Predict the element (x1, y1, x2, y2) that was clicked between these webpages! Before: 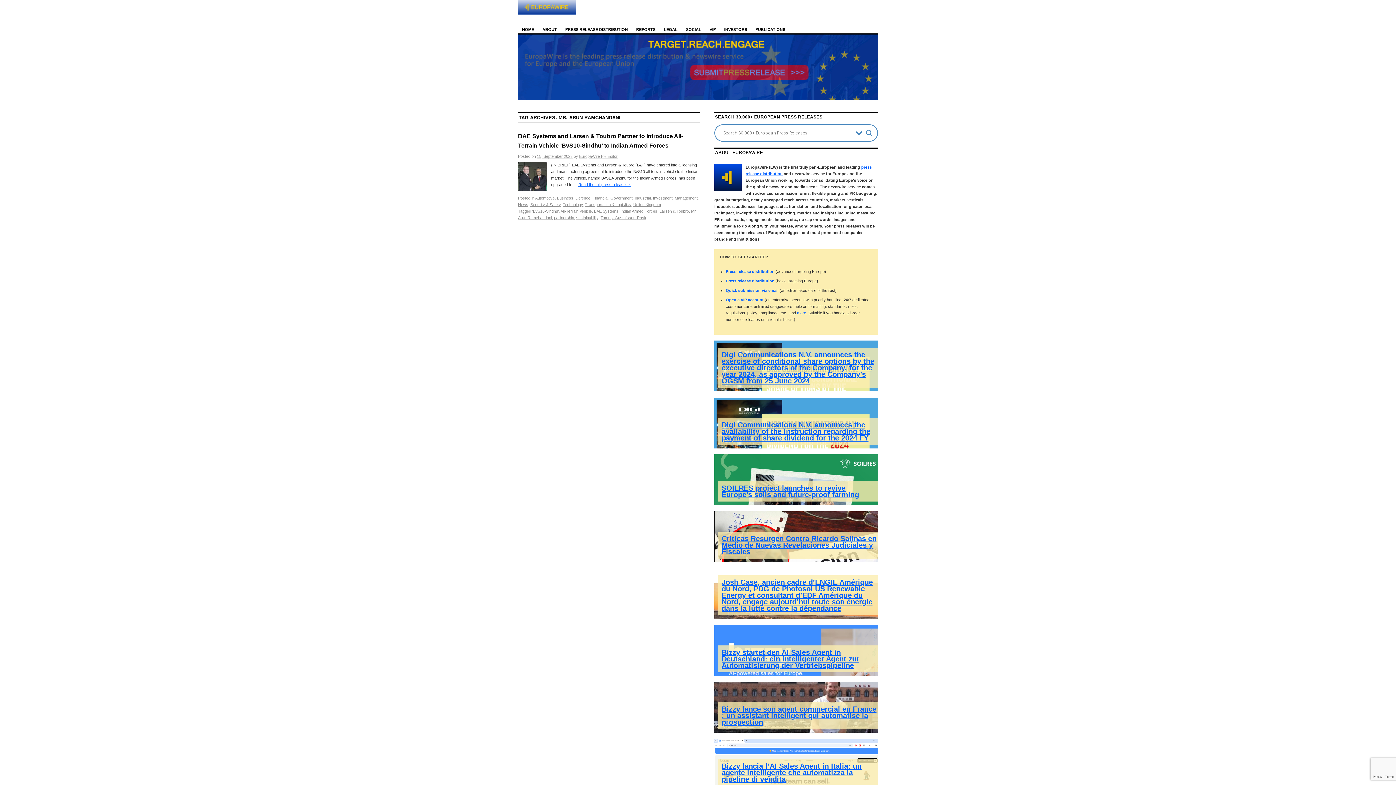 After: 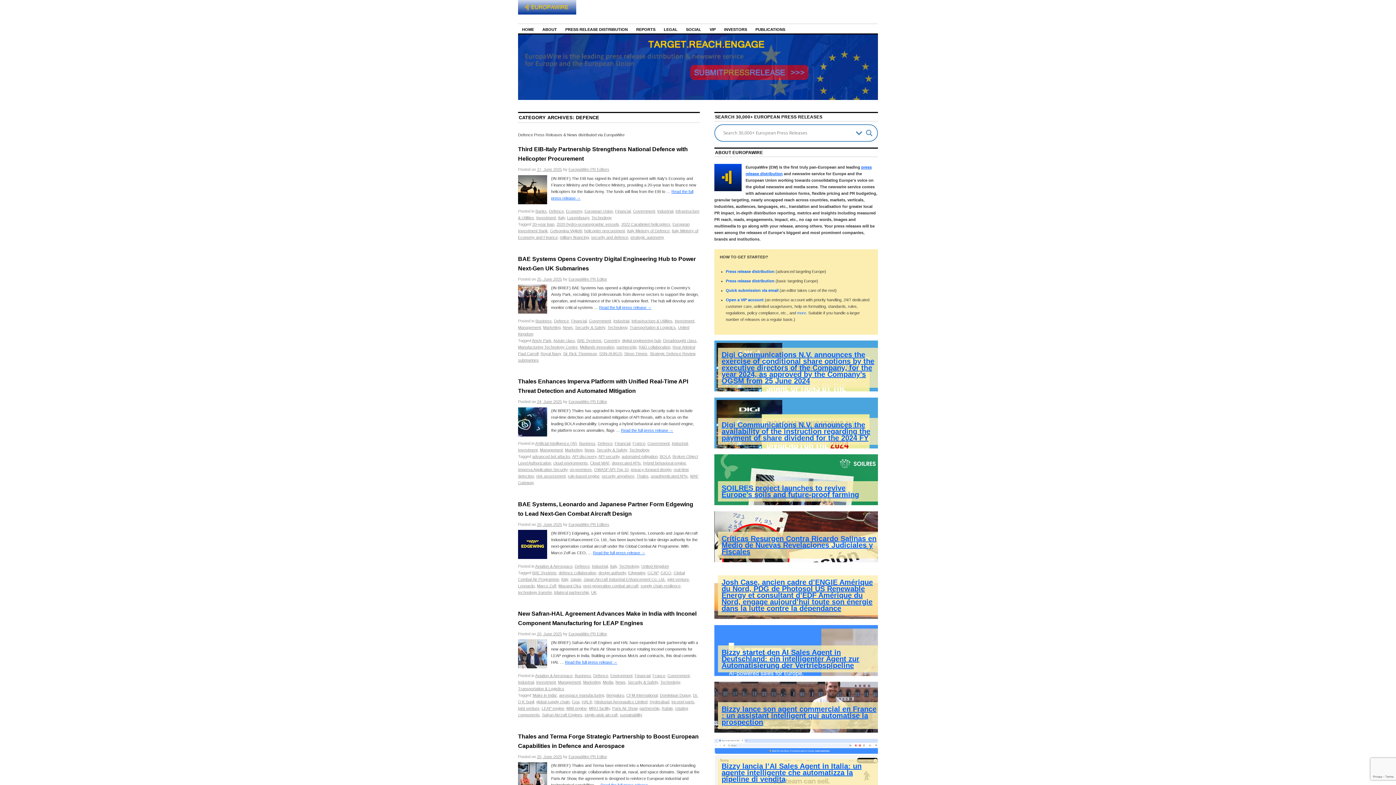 Action: label: Defence bbox: (575, 195, 590, 200)